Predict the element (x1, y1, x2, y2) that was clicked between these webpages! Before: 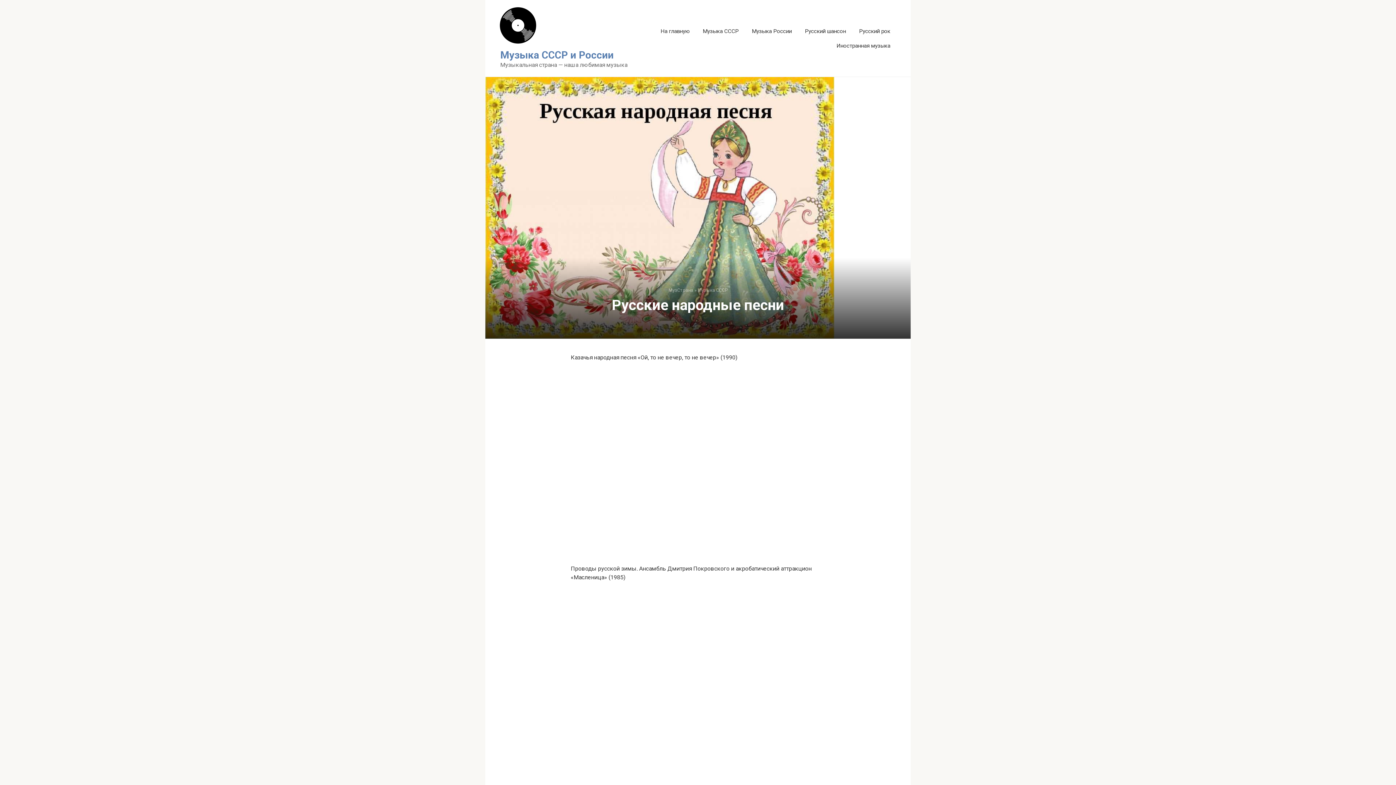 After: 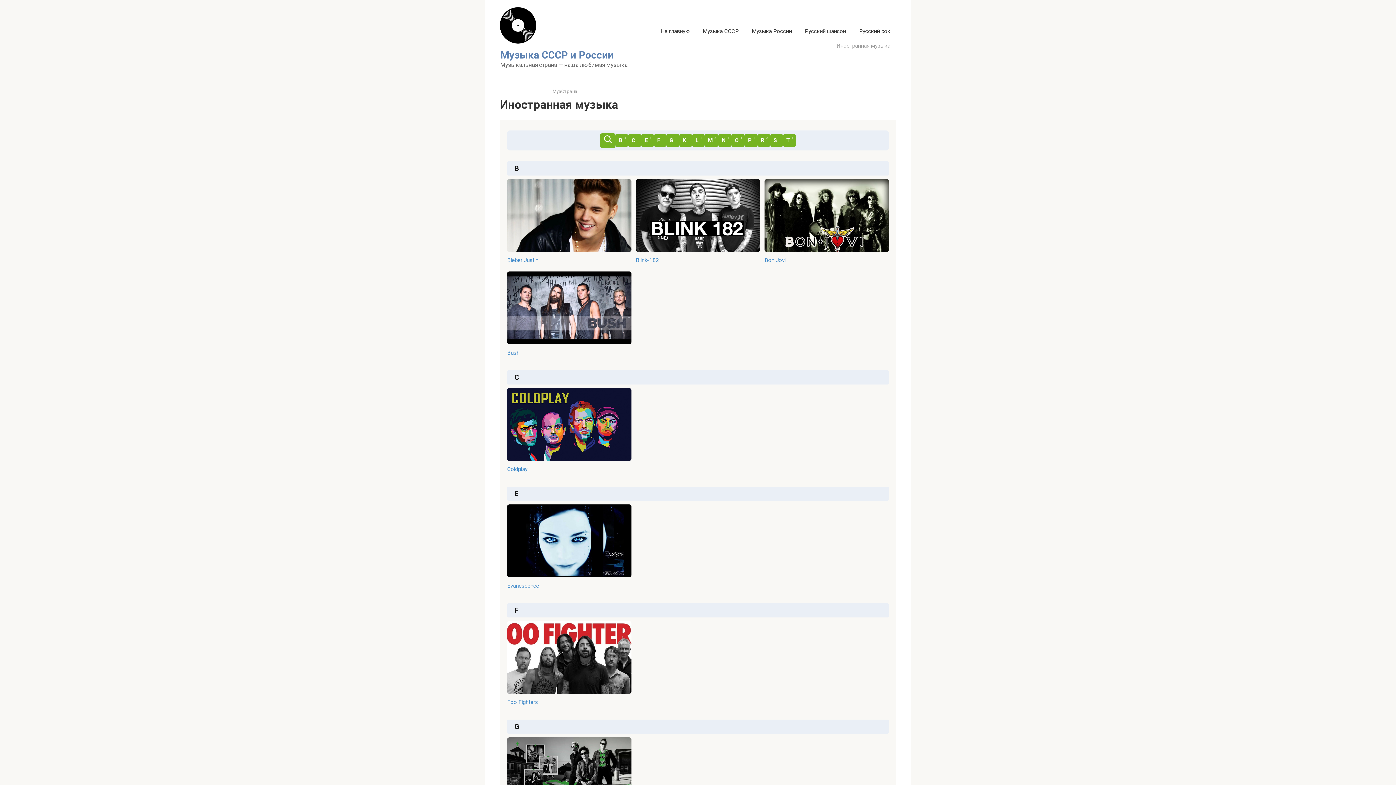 Action: bbox: (836, 42, 890, 49) label: Иностранная музыка